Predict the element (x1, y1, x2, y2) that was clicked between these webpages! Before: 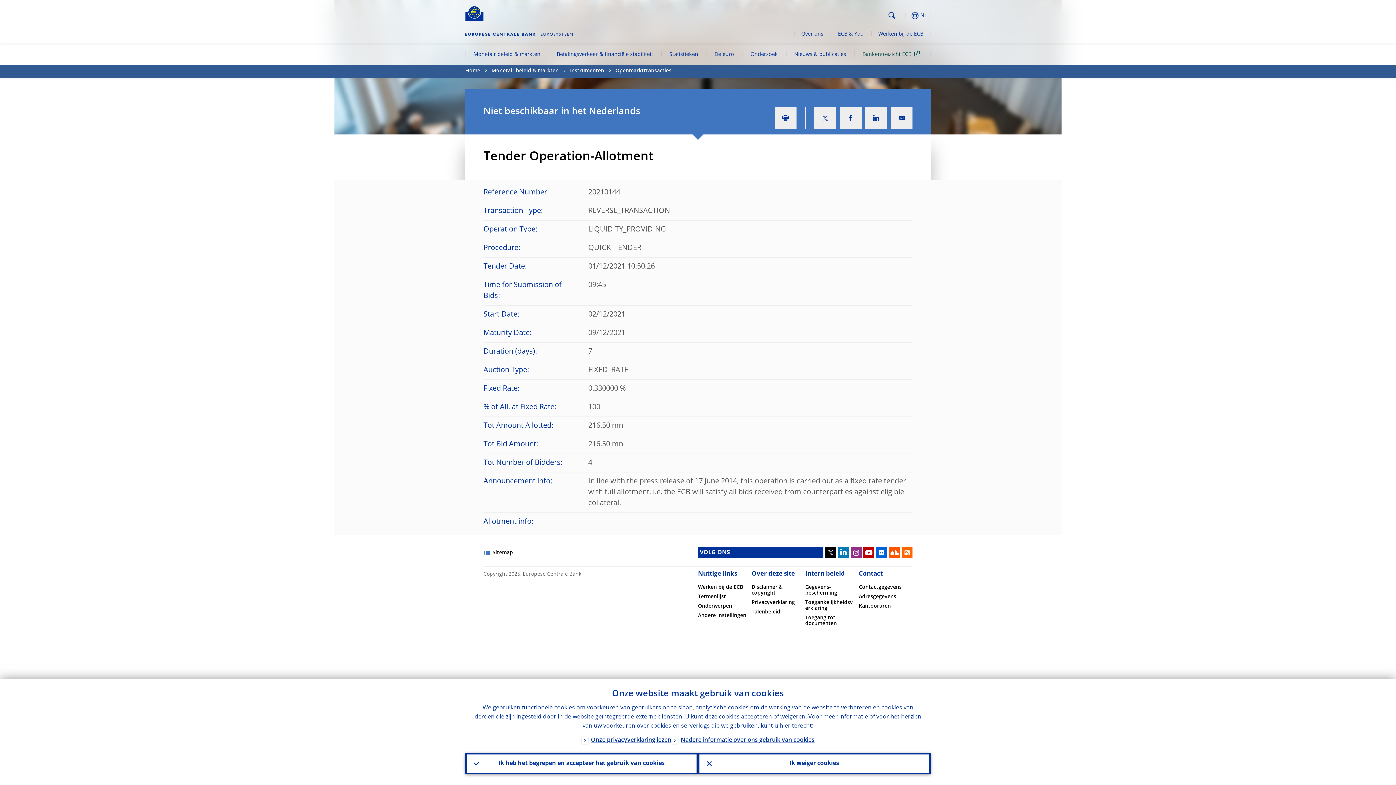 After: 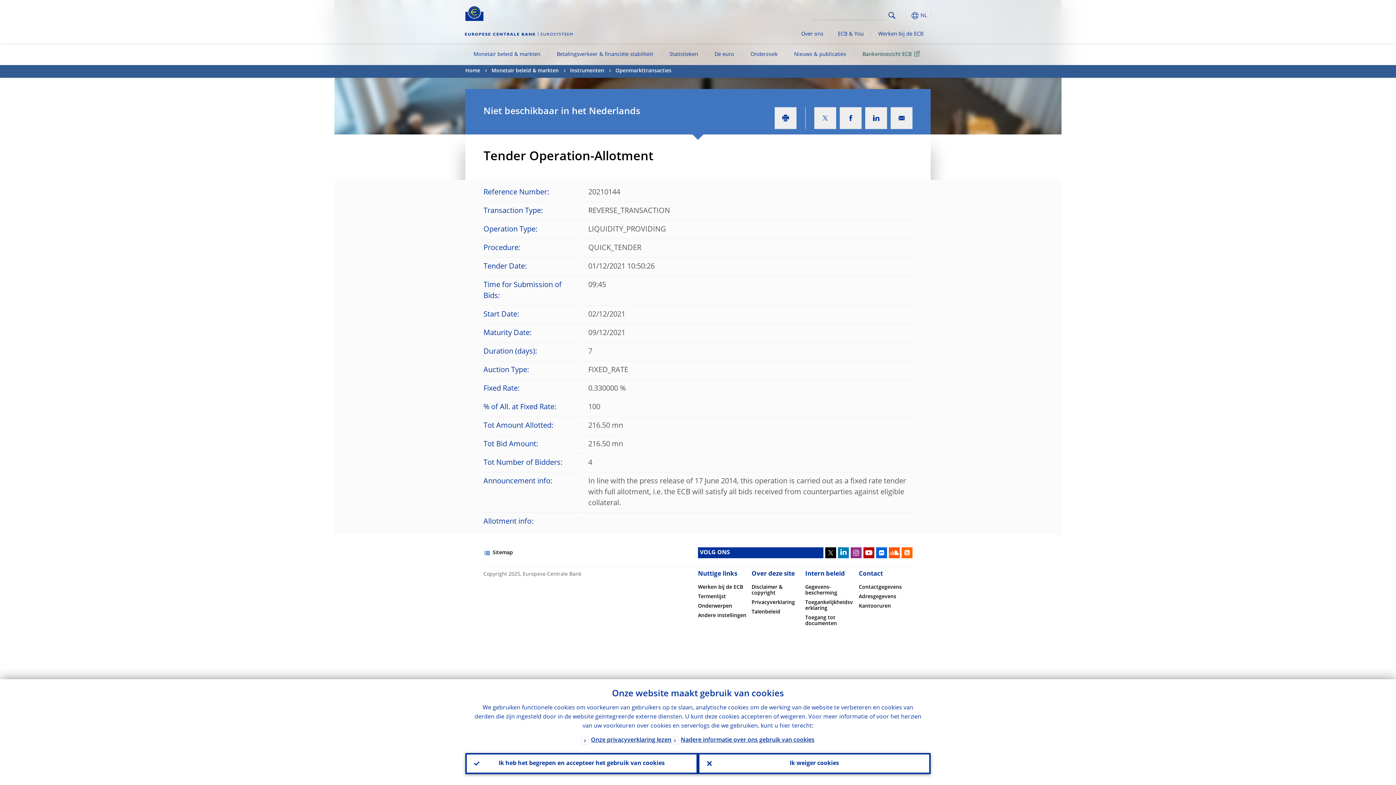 Action: label: Search bbox: (886, 9, 898, 21)